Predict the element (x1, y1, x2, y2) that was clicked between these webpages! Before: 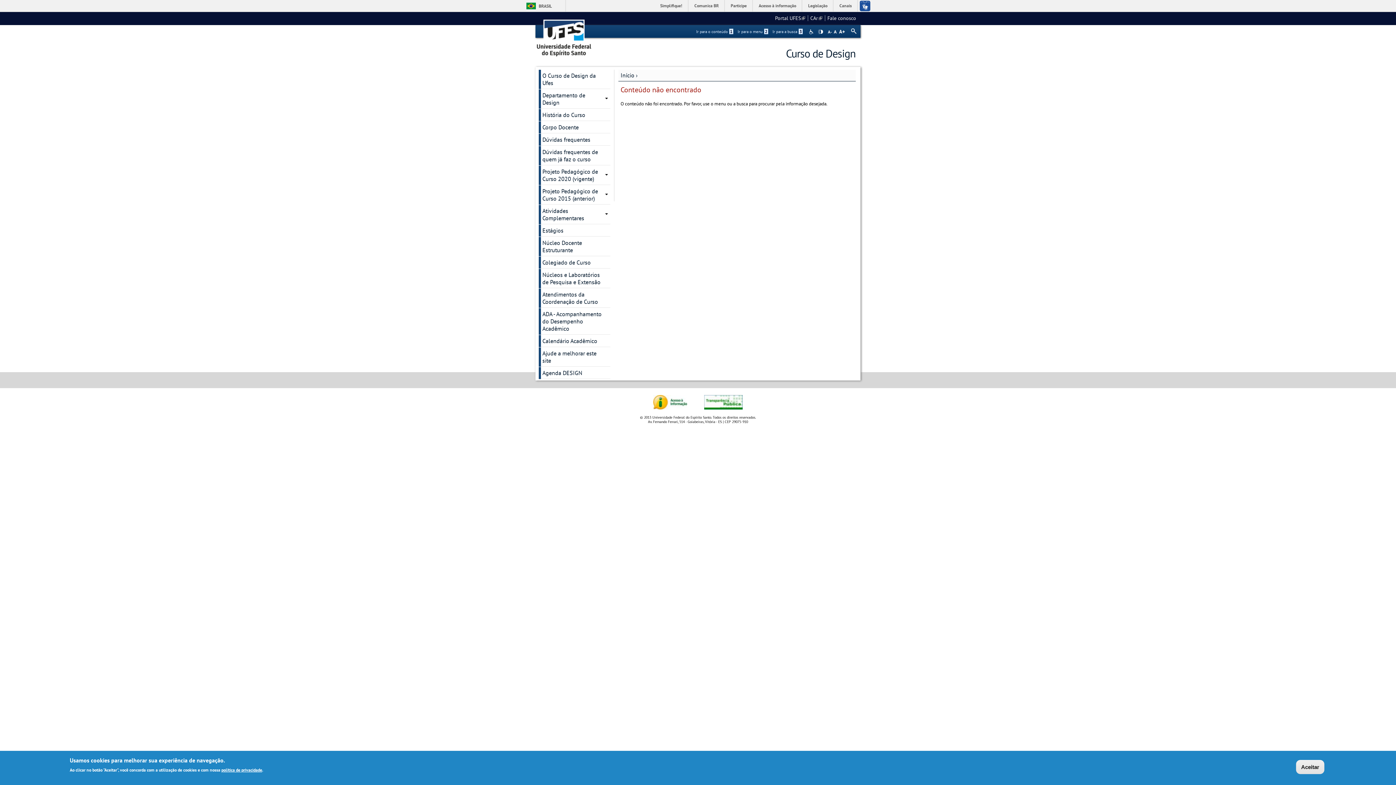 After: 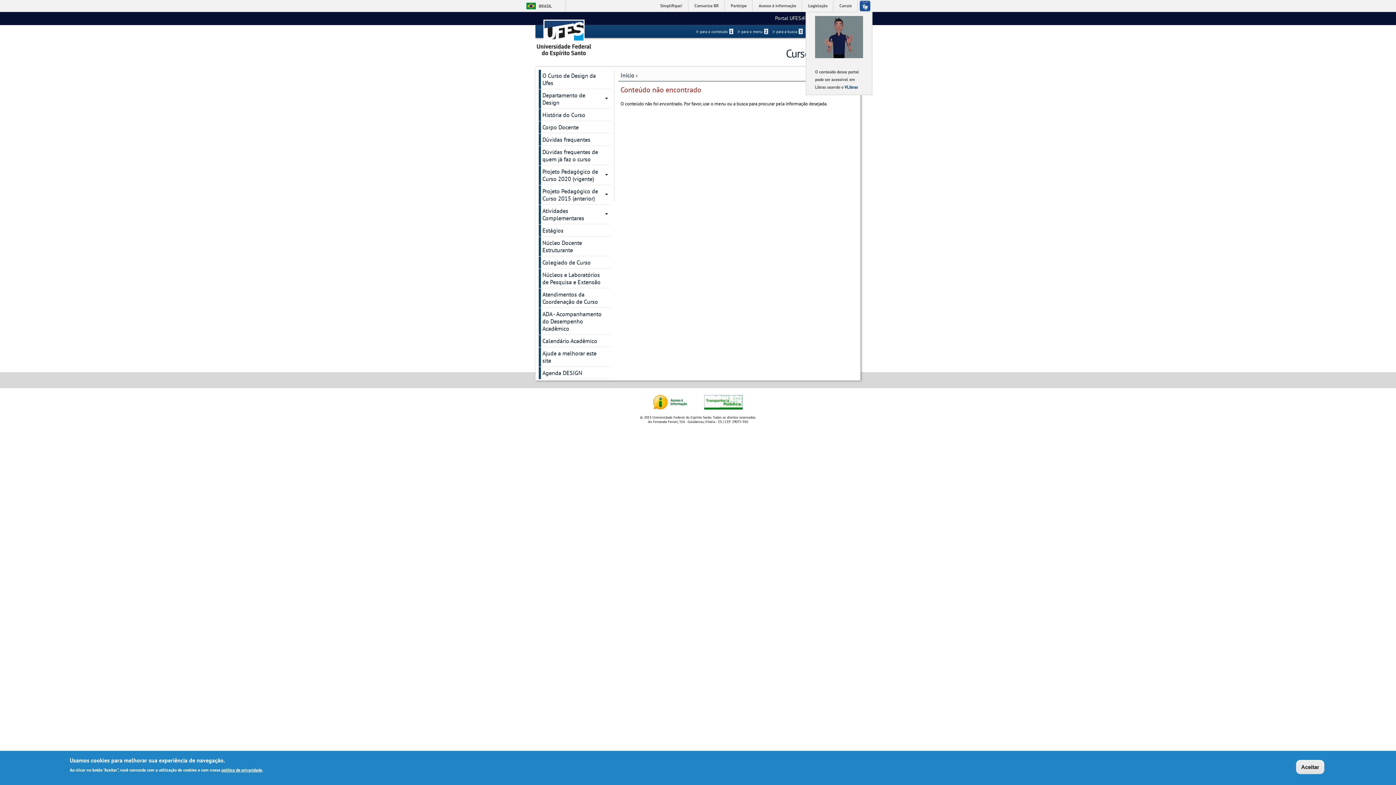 Action: bbox: (857, 0, 872, 11)